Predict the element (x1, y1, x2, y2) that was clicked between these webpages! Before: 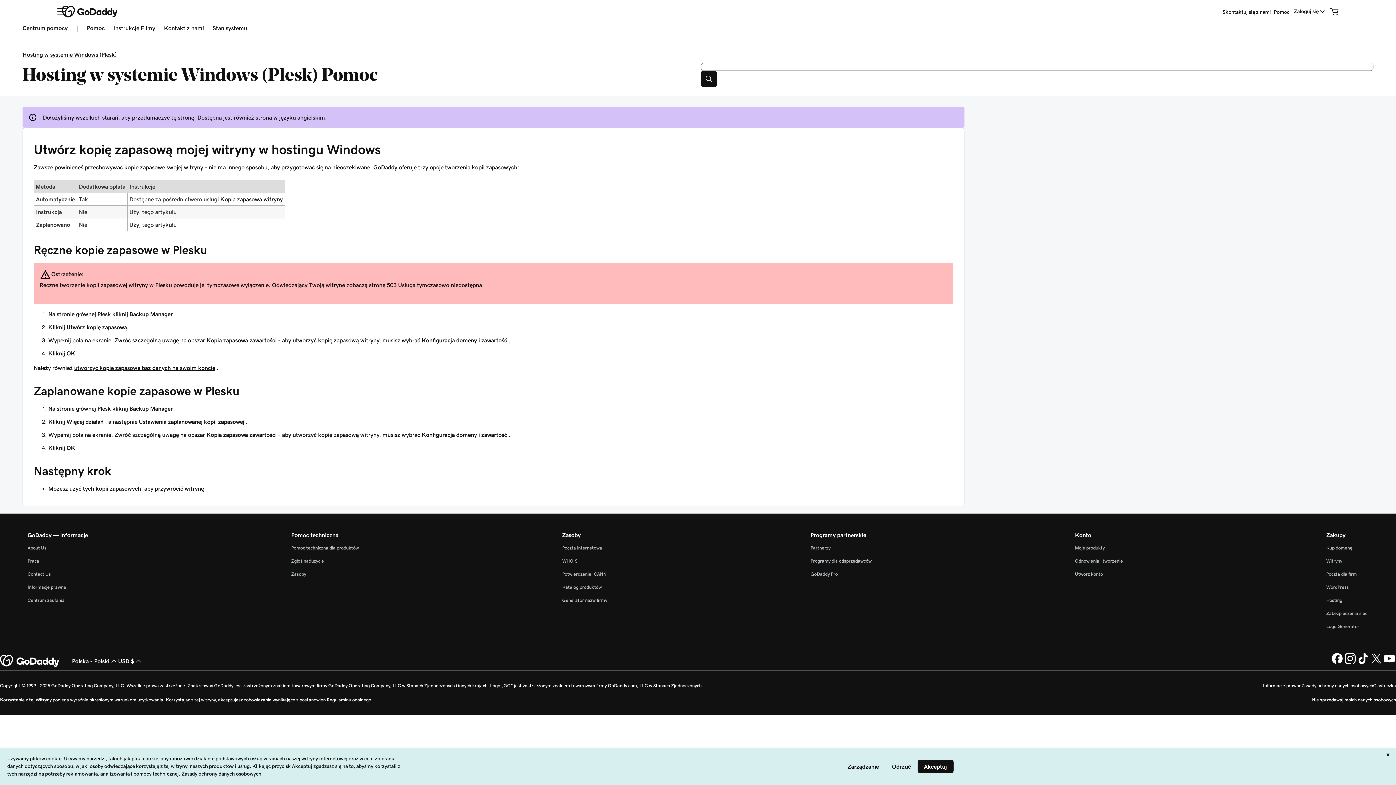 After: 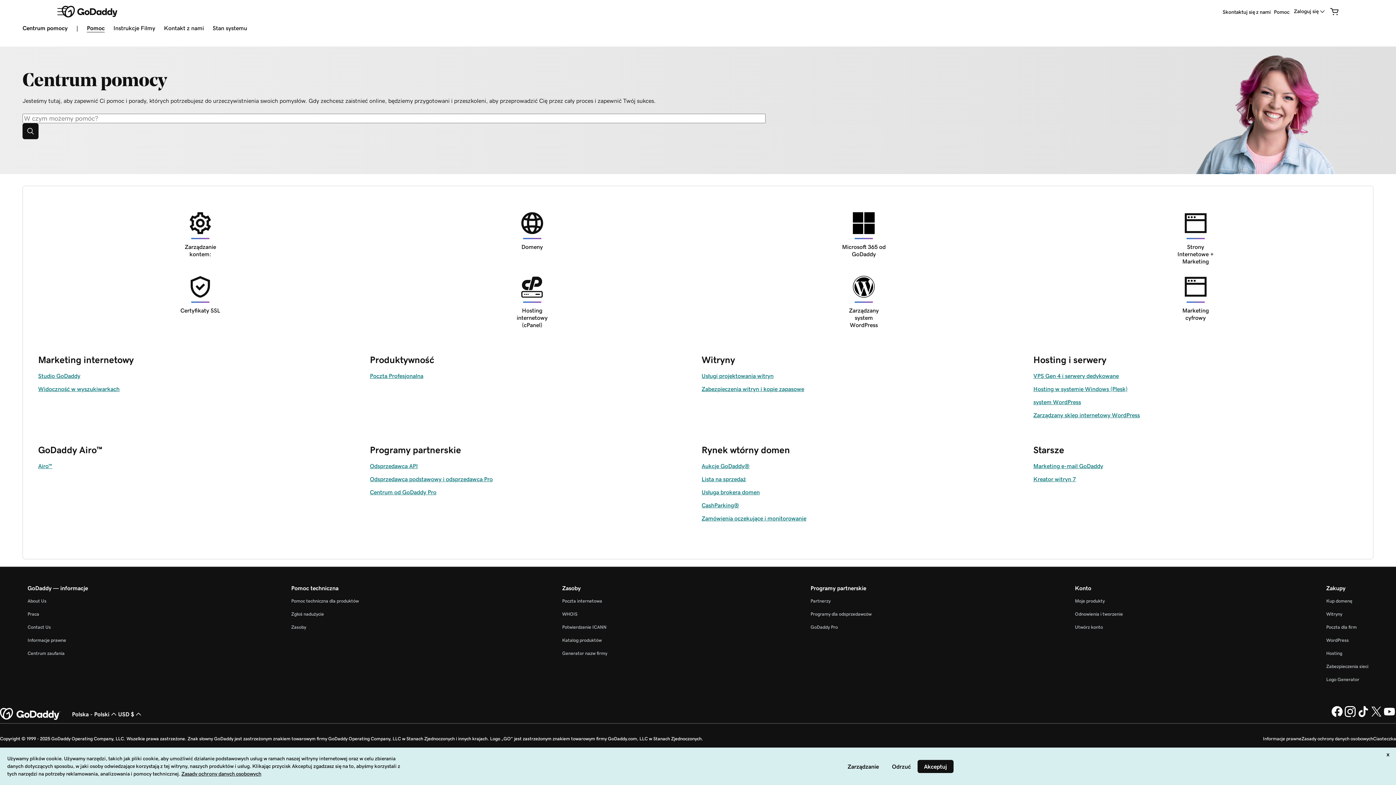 Action: bbox: (86, 25, 104, 32) label: Pomoc